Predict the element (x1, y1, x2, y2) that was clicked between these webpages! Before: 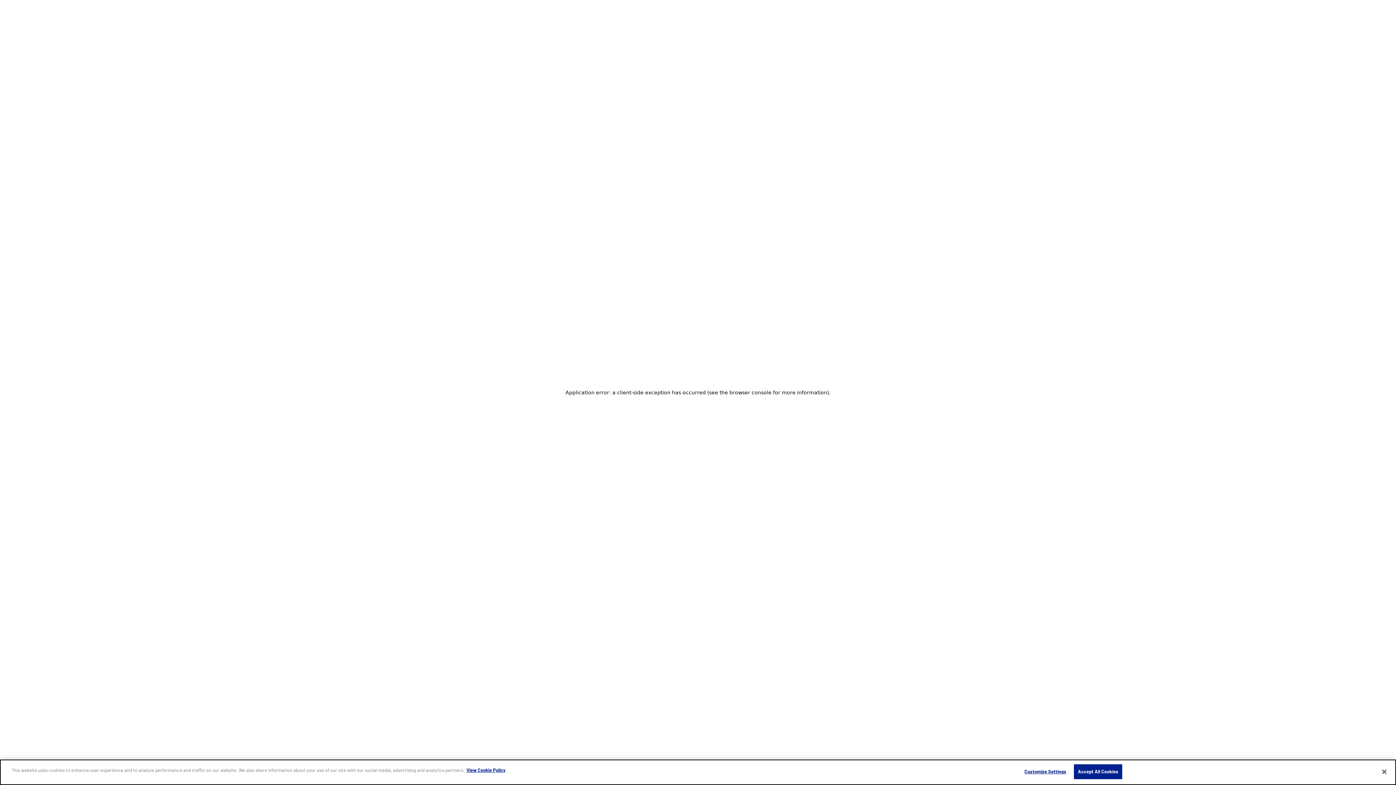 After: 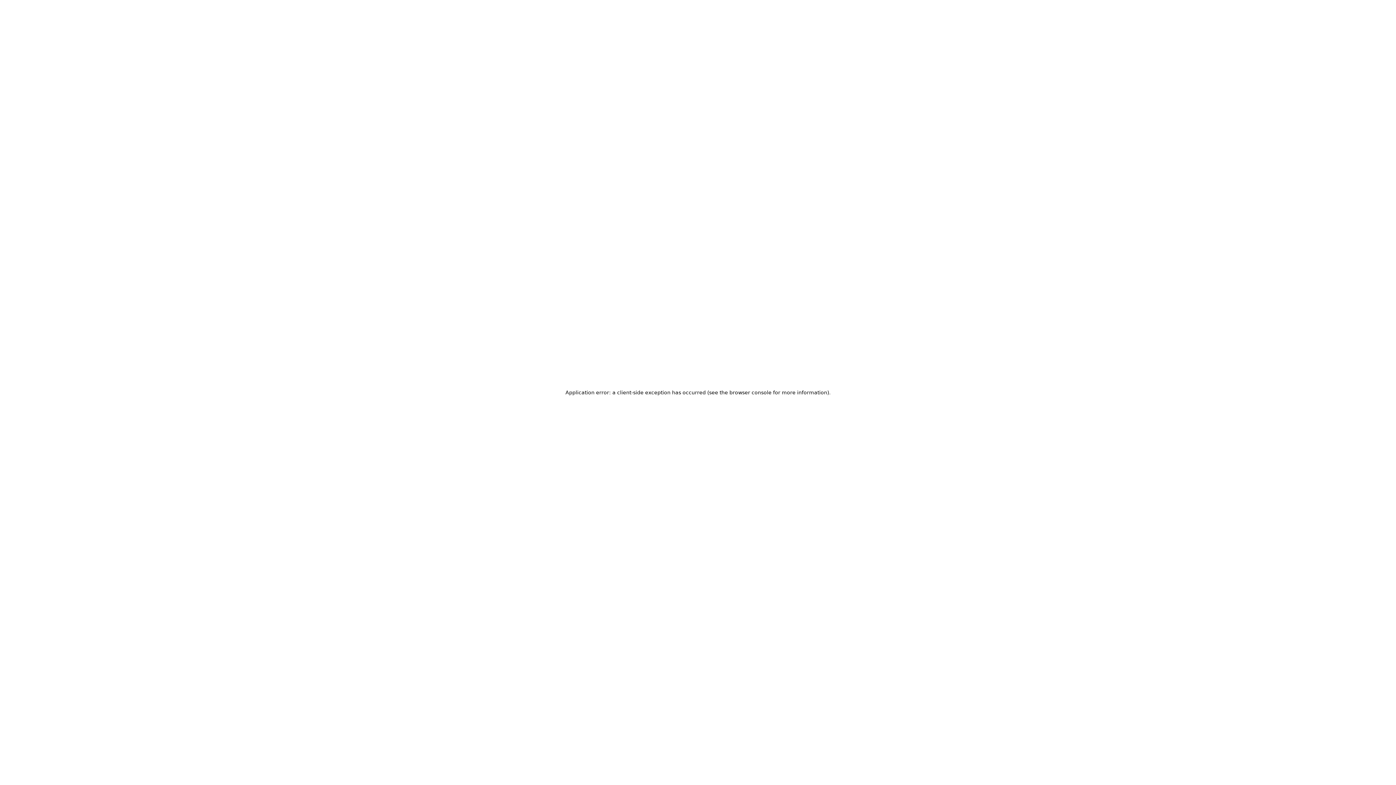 Action: bbox: (1376, 764, 1392, 780) label: Close